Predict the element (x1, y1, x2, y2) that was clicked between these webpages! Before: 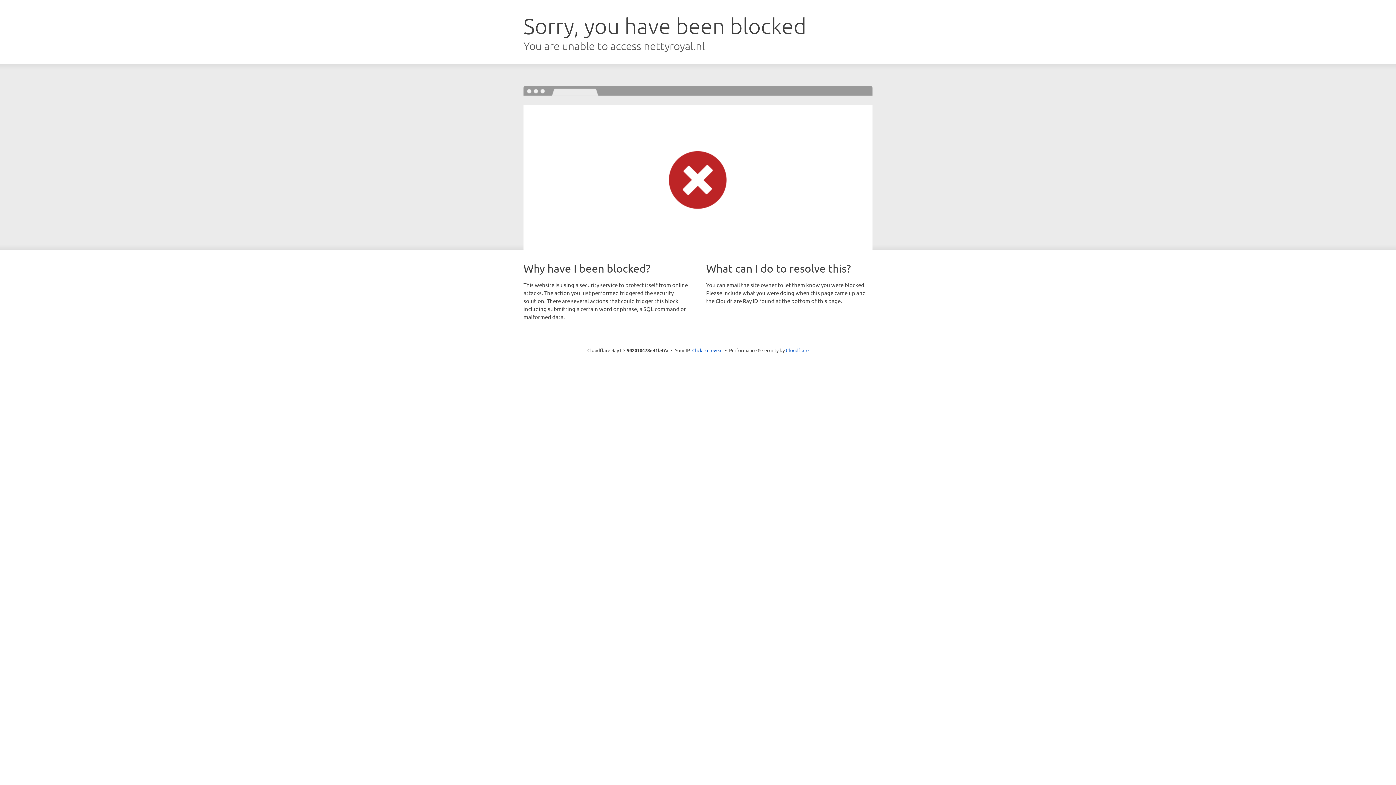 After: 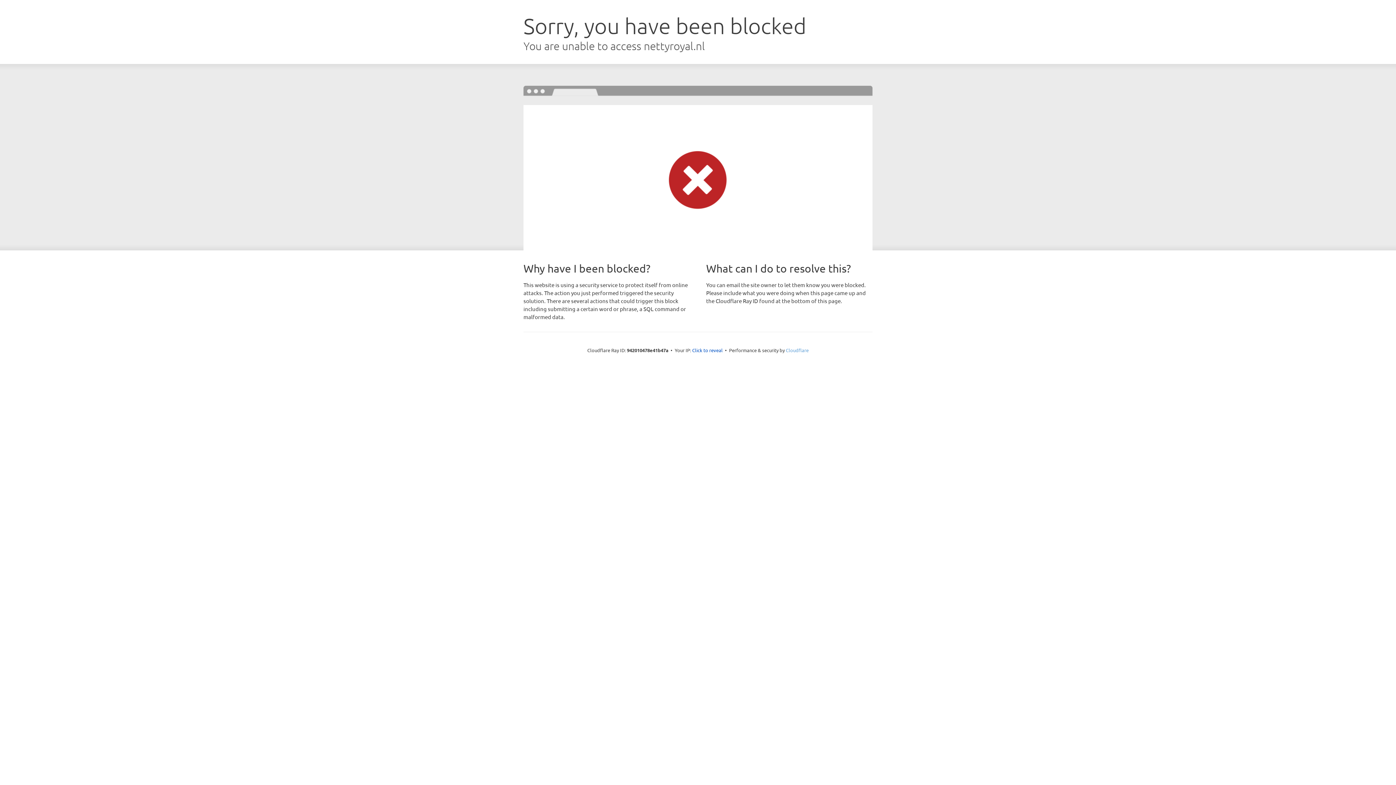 Action: bbox: (786, 347, 808, 353) label: Cloudflare